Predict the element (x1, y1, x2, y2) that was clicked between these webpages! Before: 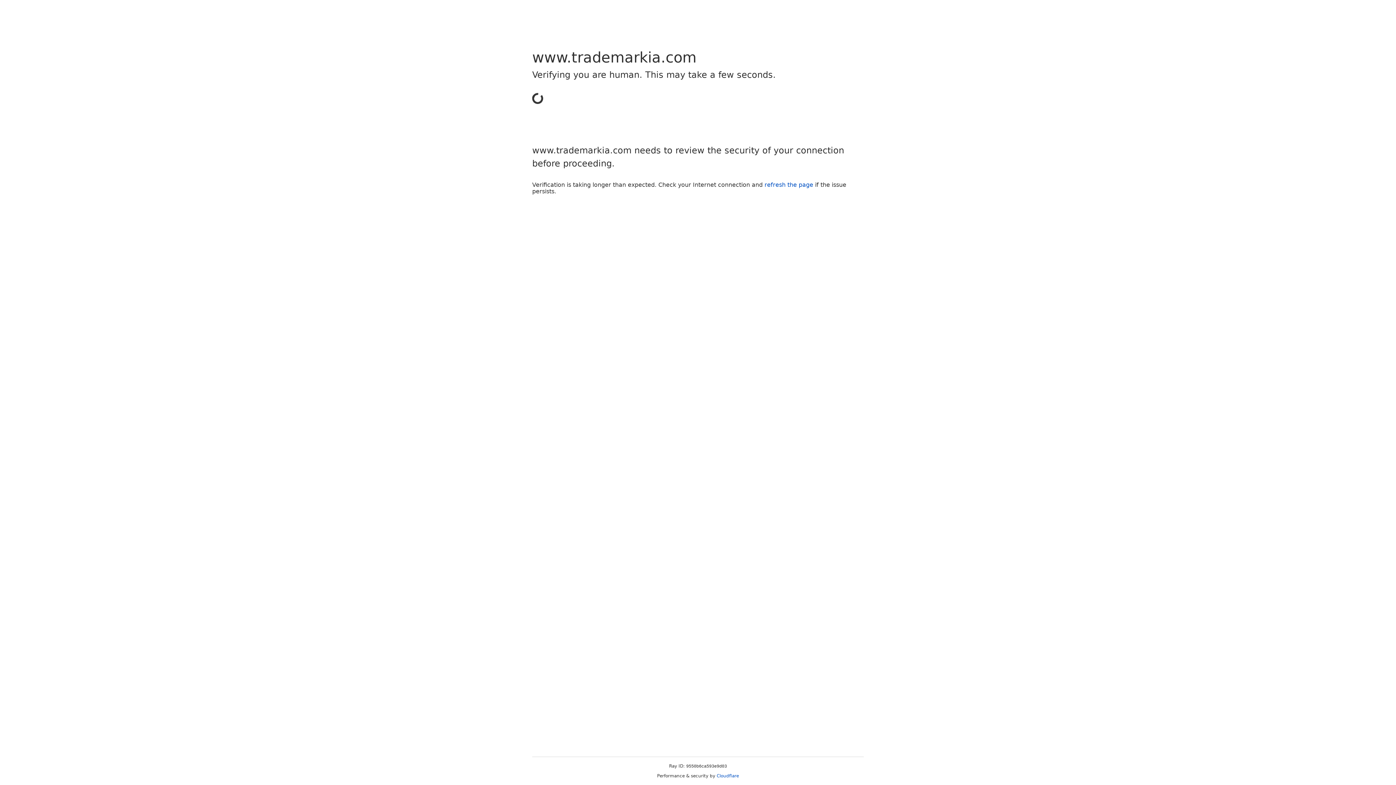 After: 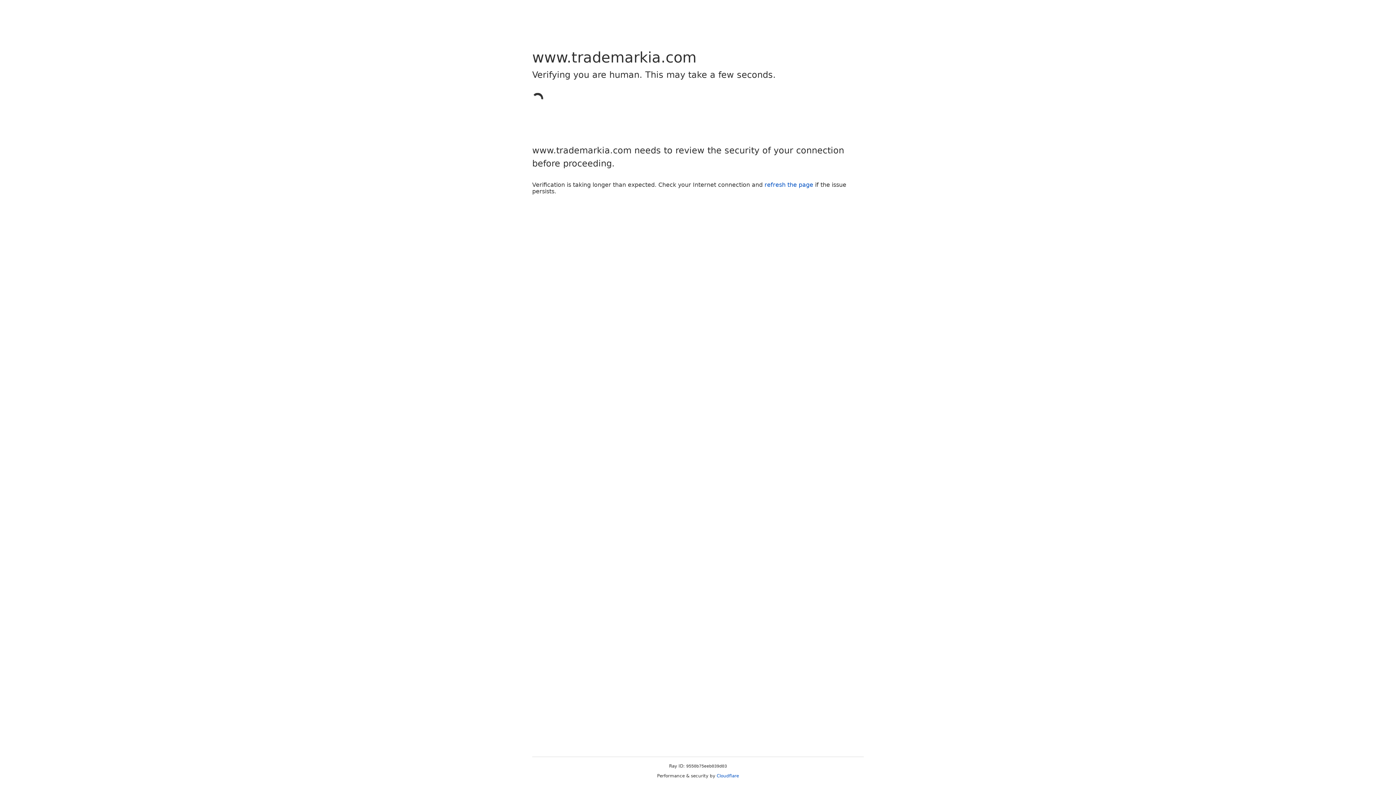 Action: label: Cloudflare bbox: (716, 773, 739, 778)